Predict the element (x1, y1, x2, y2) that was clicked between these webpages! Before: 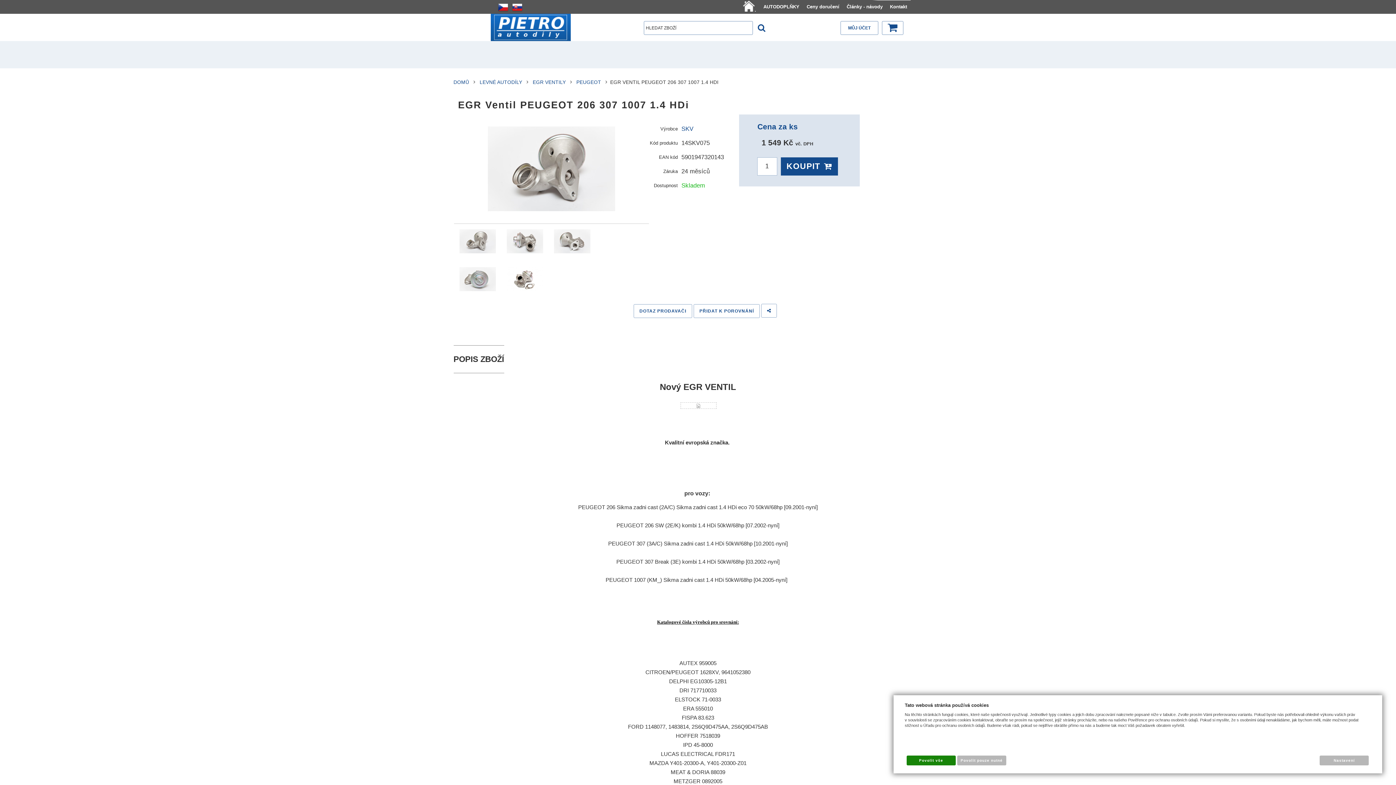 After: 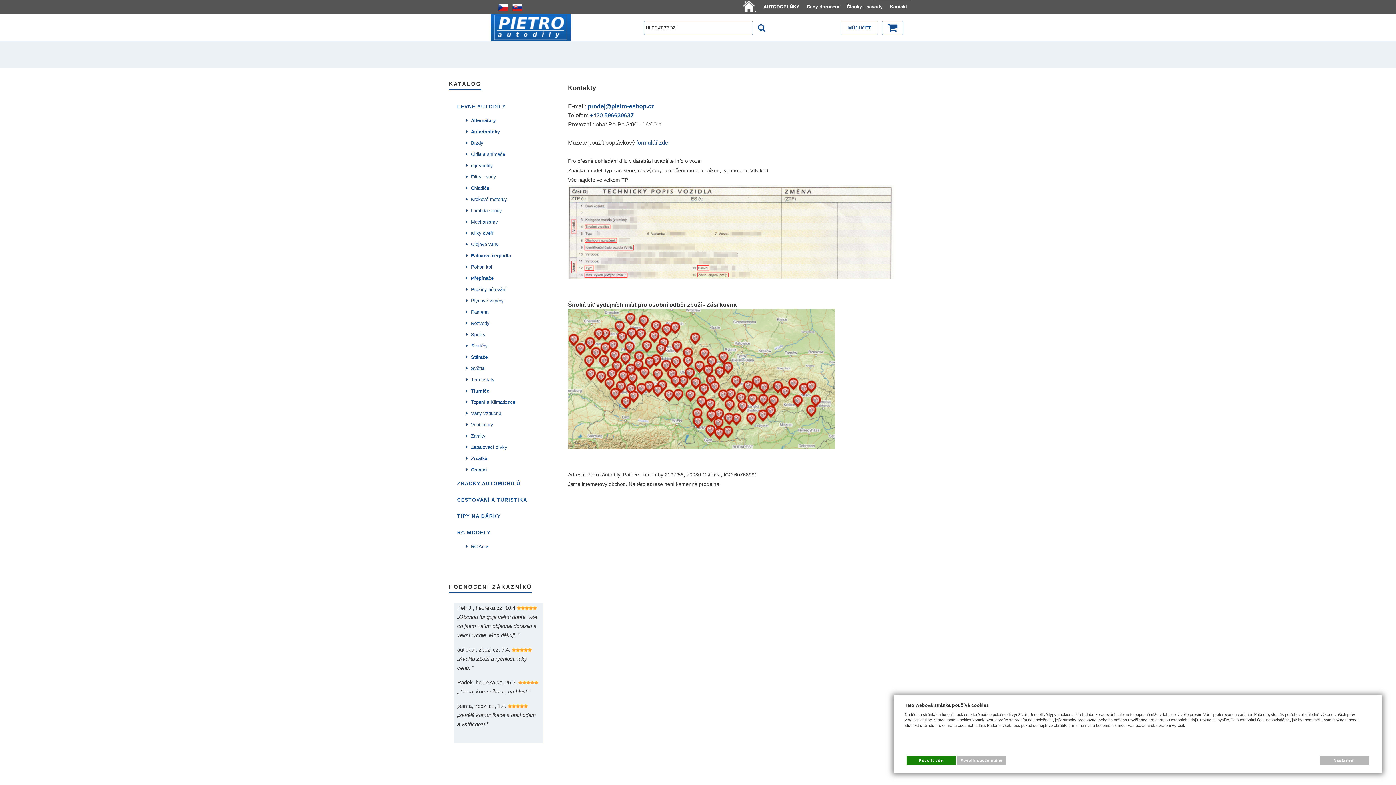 Action: bbox: (886, 0, 910, 13) label: Kontakt